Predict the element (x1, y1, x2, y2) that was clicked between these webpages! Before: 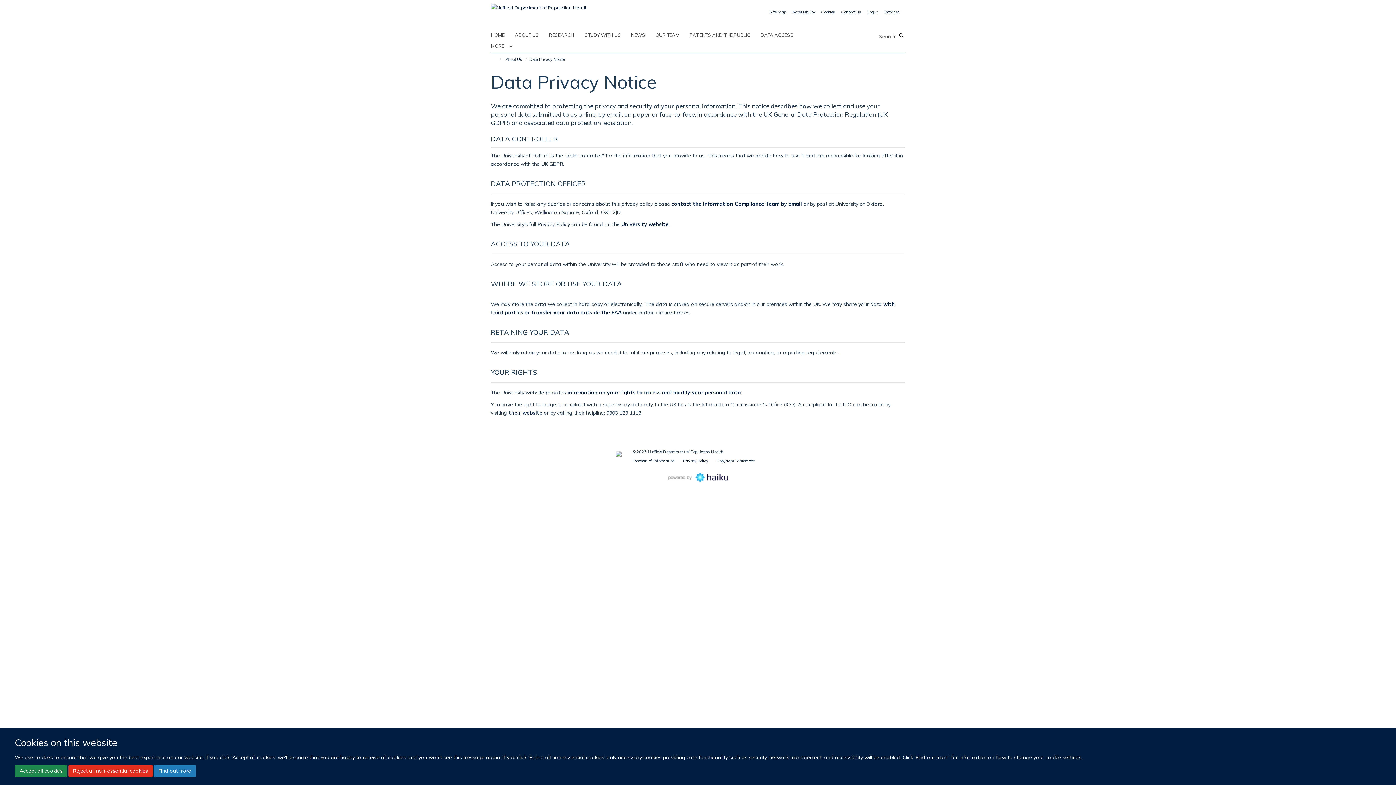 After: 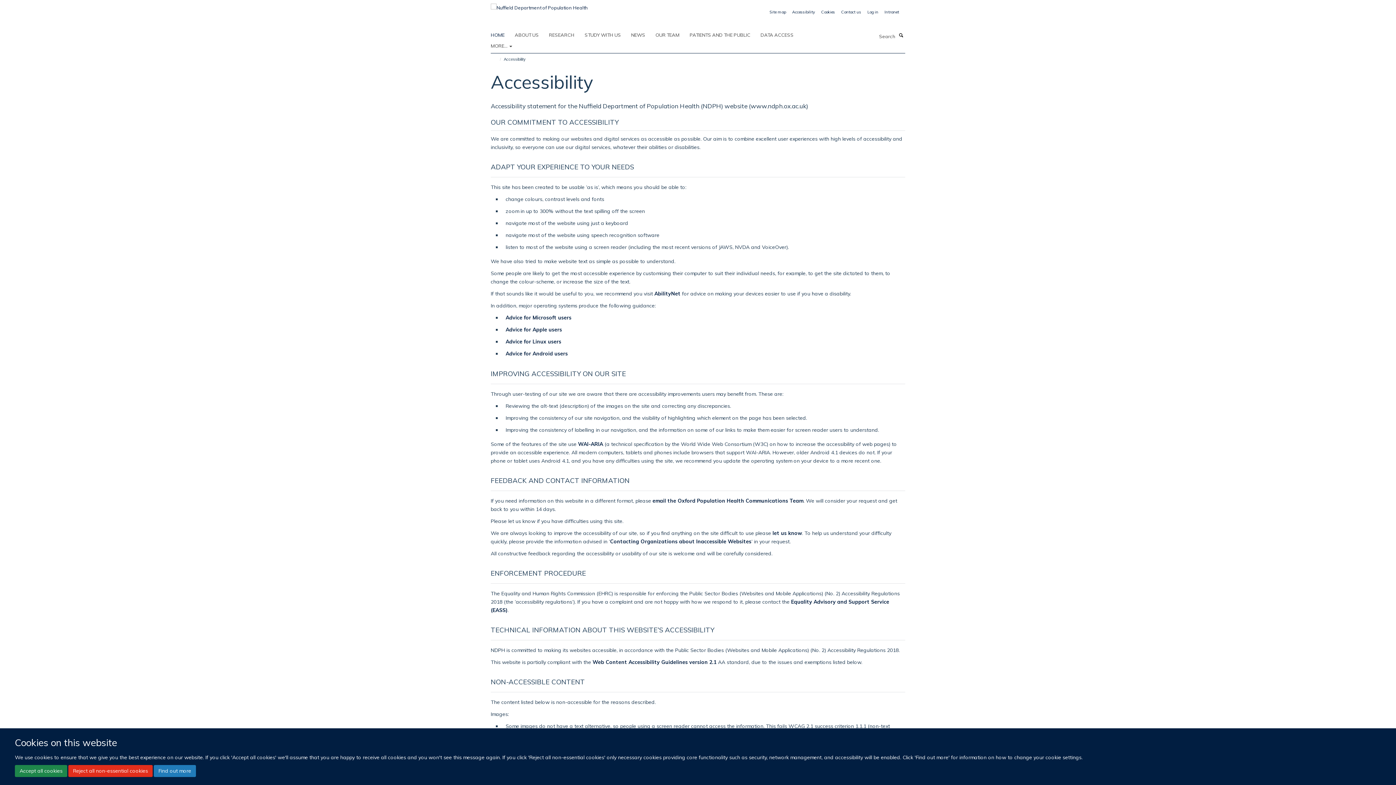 Action: label: Accessibility bbox: (792, 9, 815, 14)